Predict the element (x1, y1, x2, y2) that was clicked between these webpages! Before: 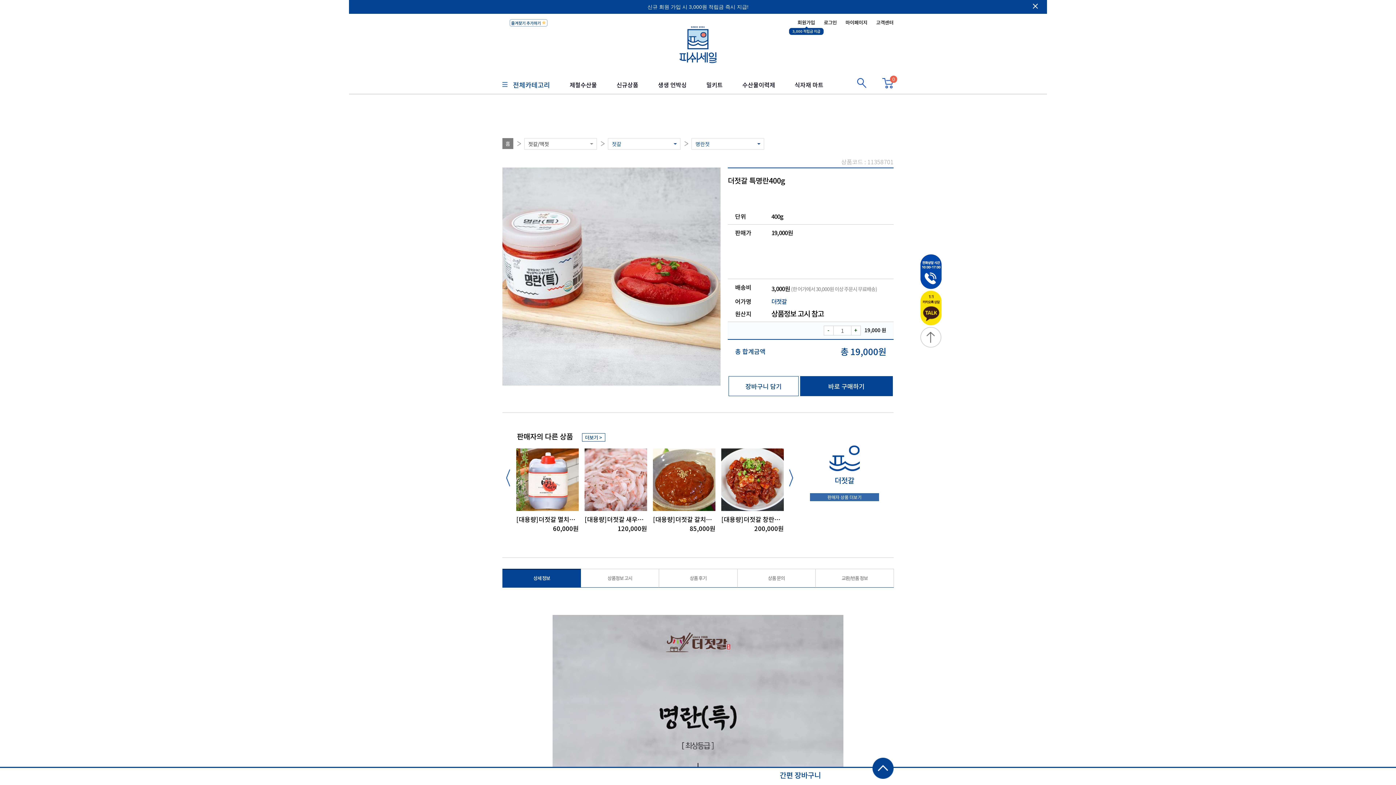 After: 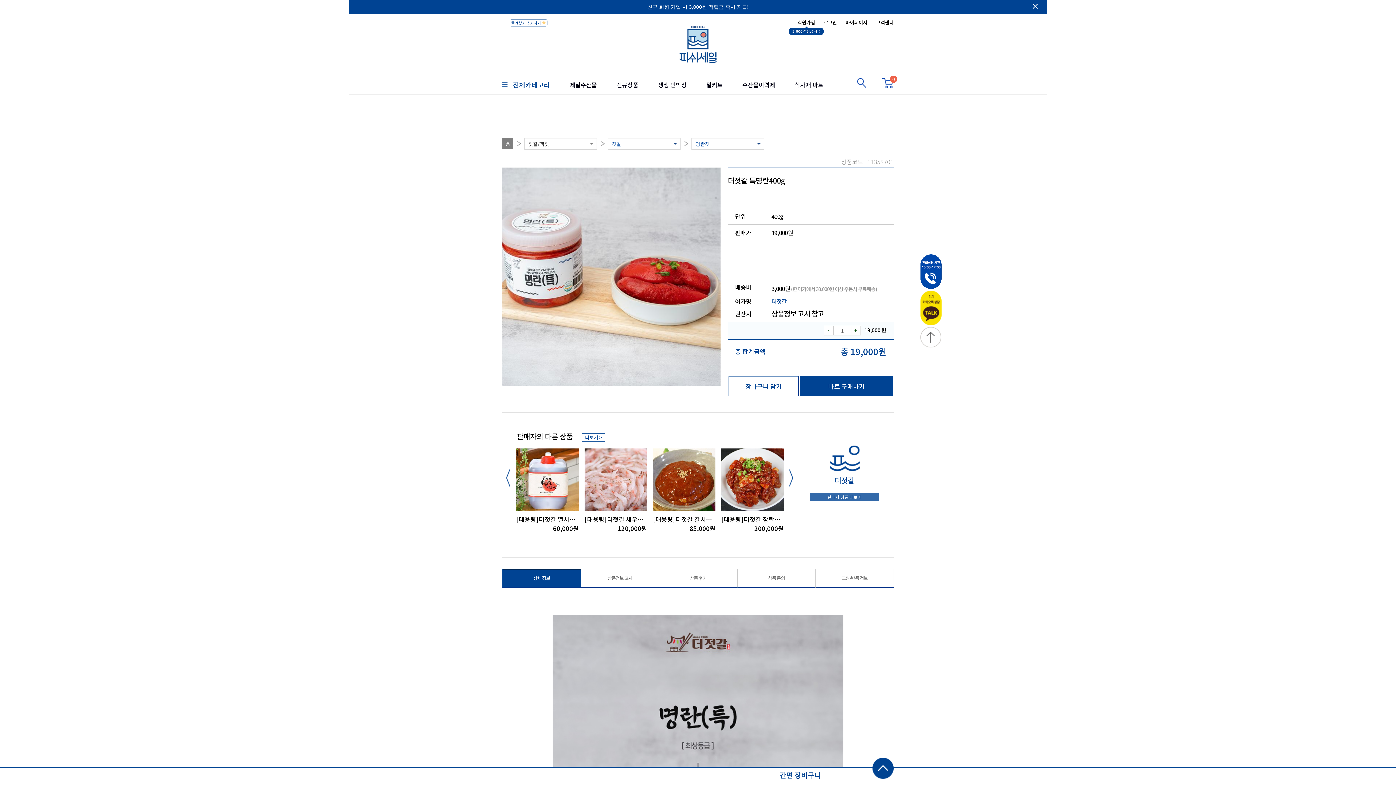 Action: bbox: (509, 19, 547, 26) label: 즐겨찾기 추가하기